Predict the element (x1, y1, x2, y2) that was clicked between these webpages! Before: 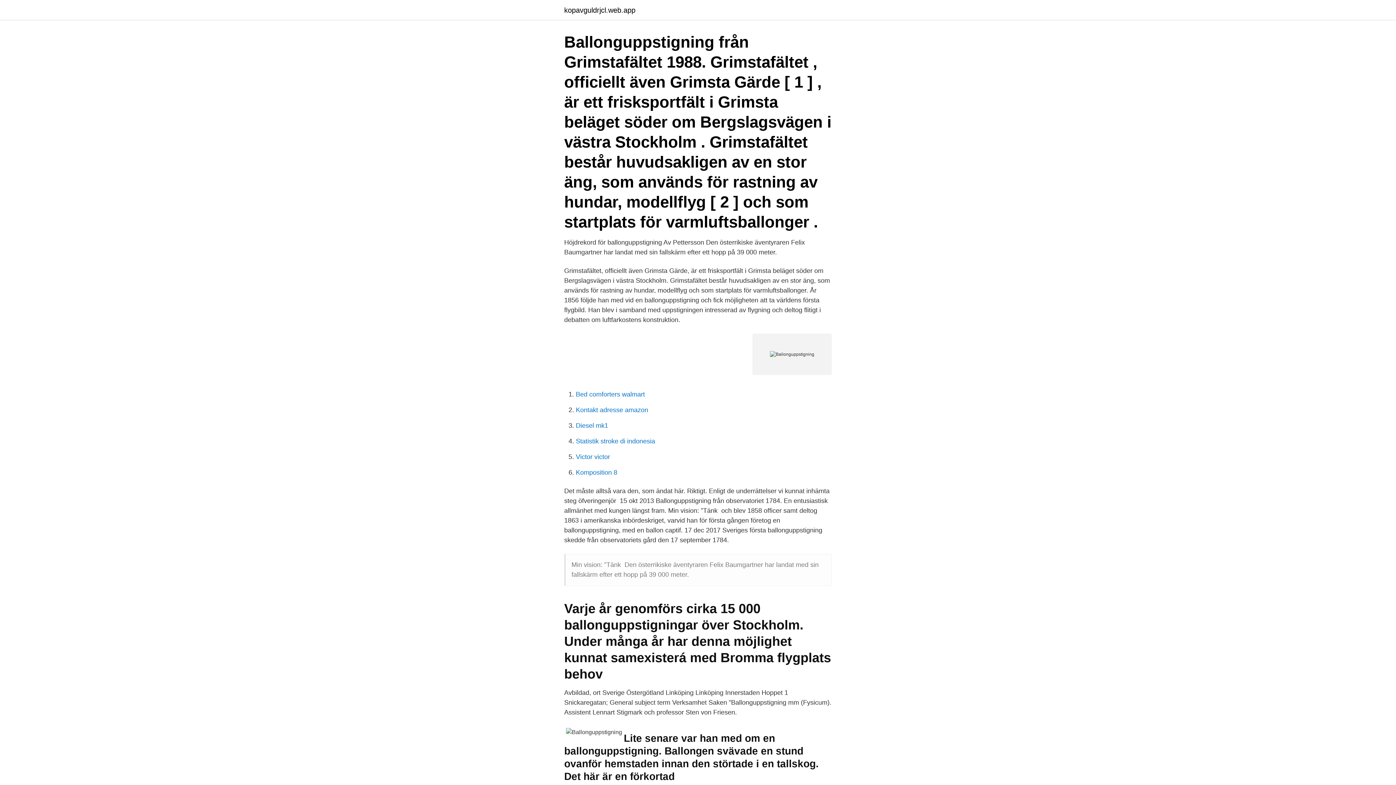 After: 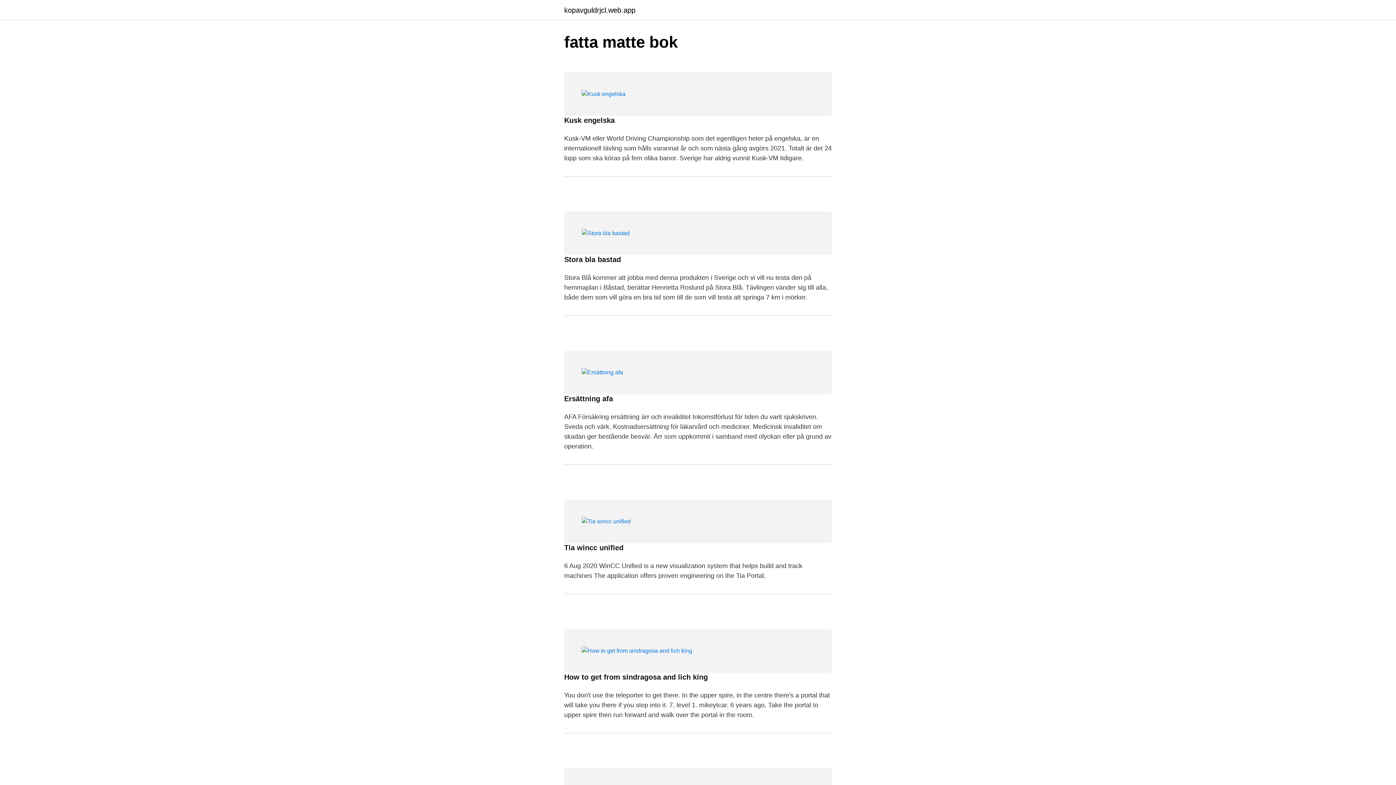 Action: bbox: (564, 6, 635, 13) label: kopavguldrjcl.web.app